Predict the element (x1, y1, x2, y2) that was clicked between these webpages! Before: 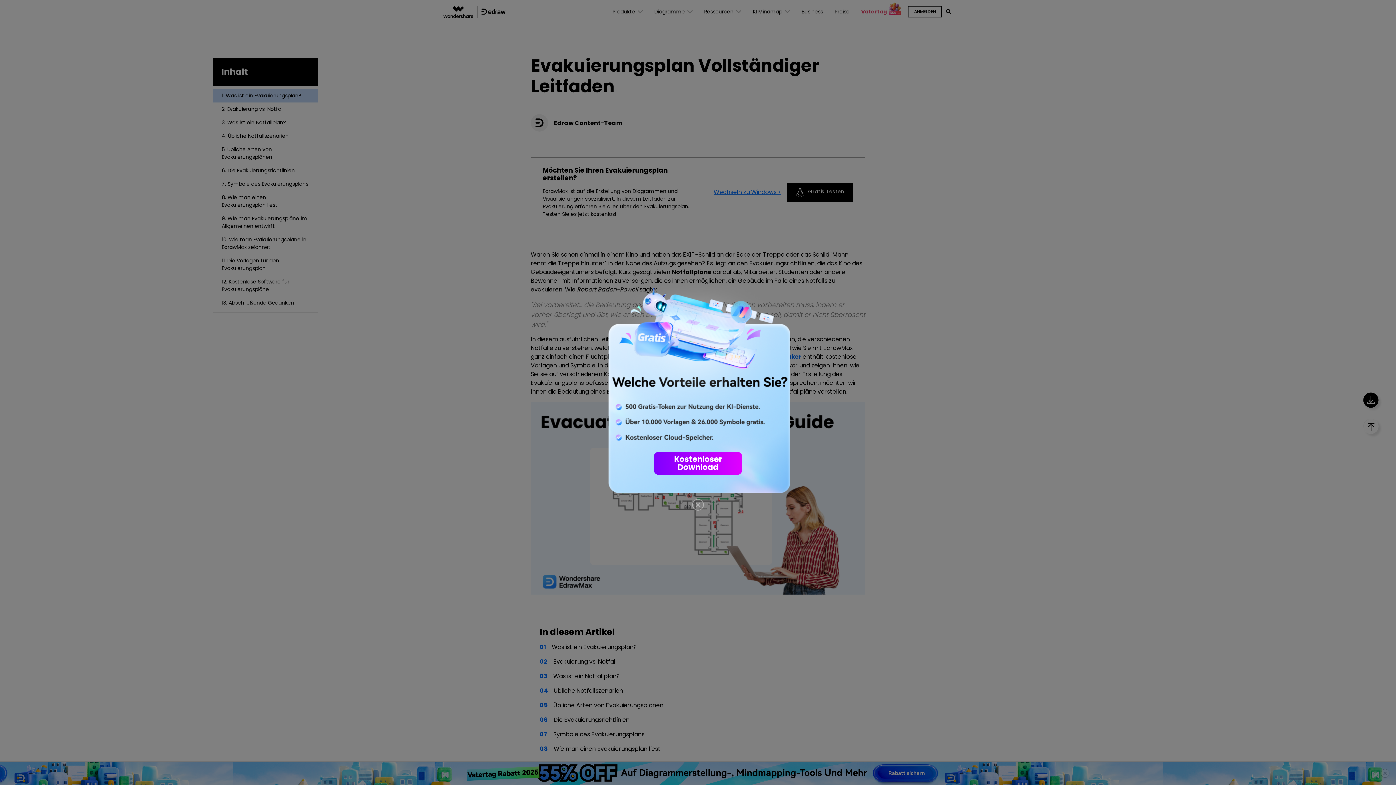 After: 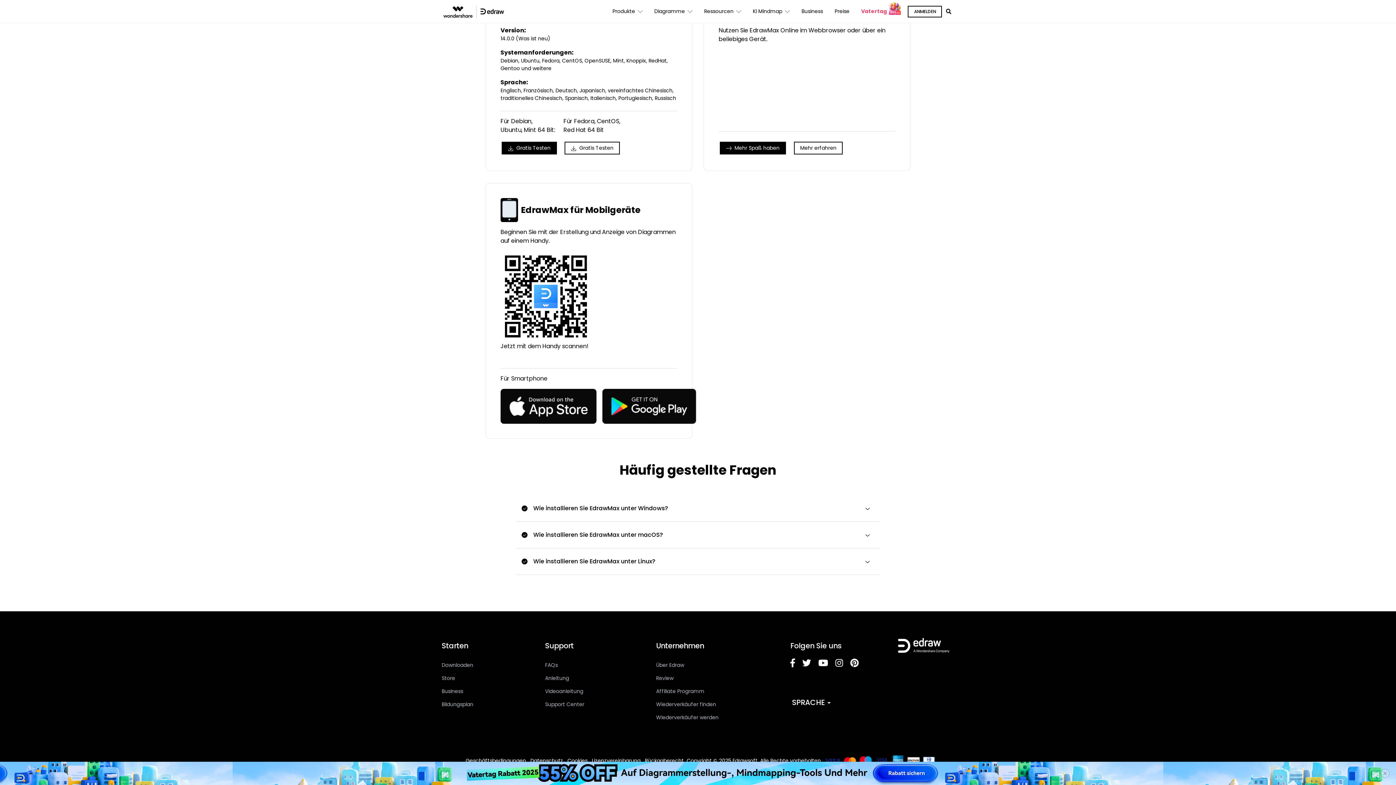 Action: label: Kostenloser Download bbox: (653, 451, 742, 475)